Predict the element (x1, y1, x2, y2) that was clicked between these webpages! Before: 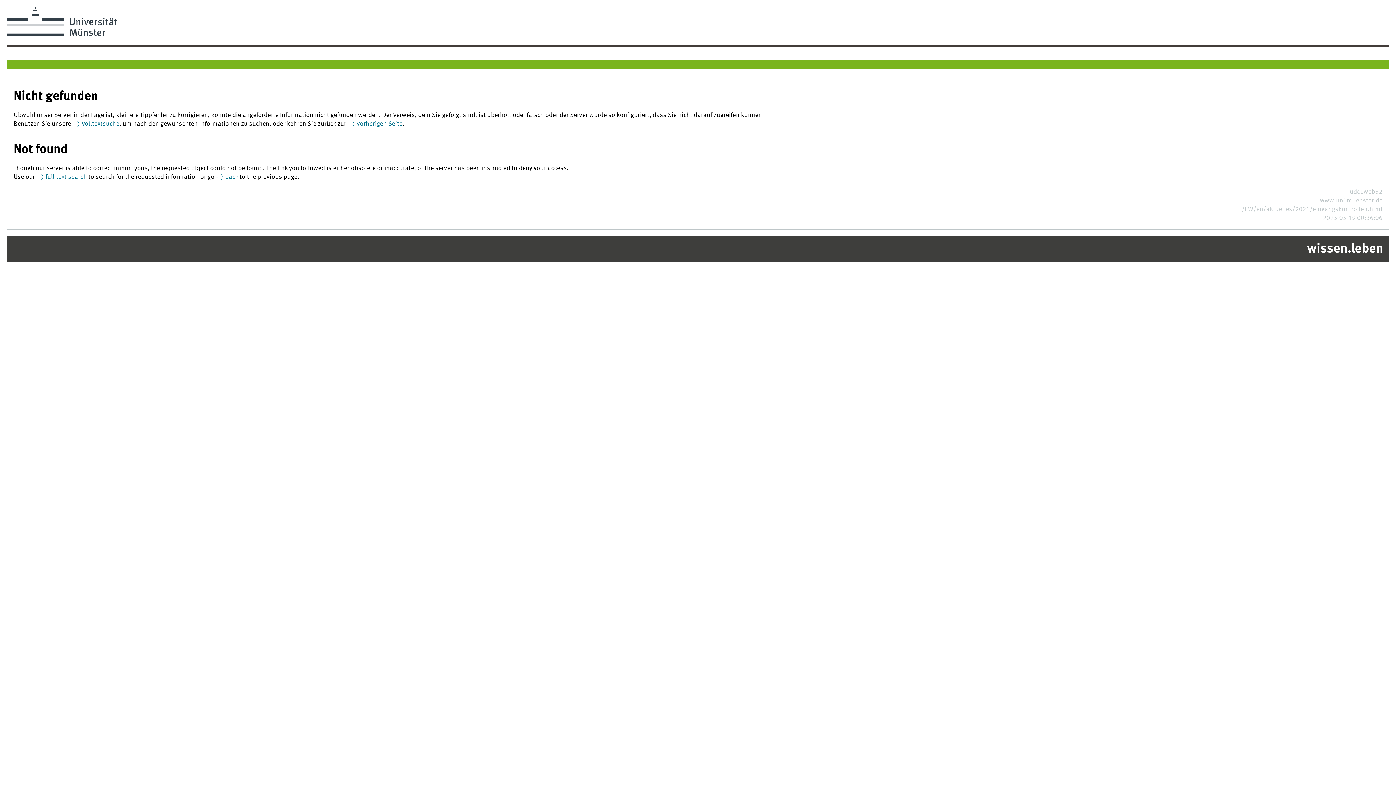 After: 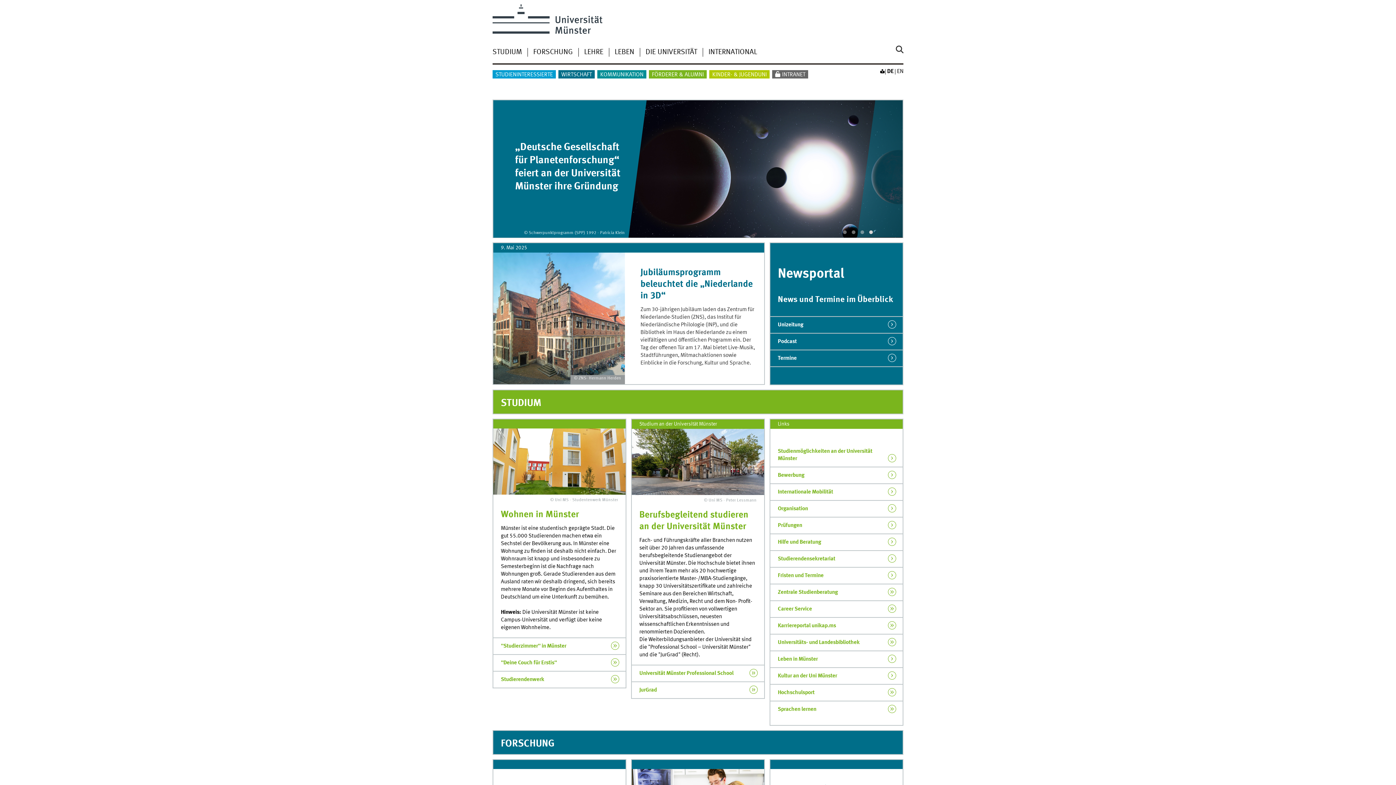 Action: bbox: (12, 242, 1383, 256) label: wissen.leben